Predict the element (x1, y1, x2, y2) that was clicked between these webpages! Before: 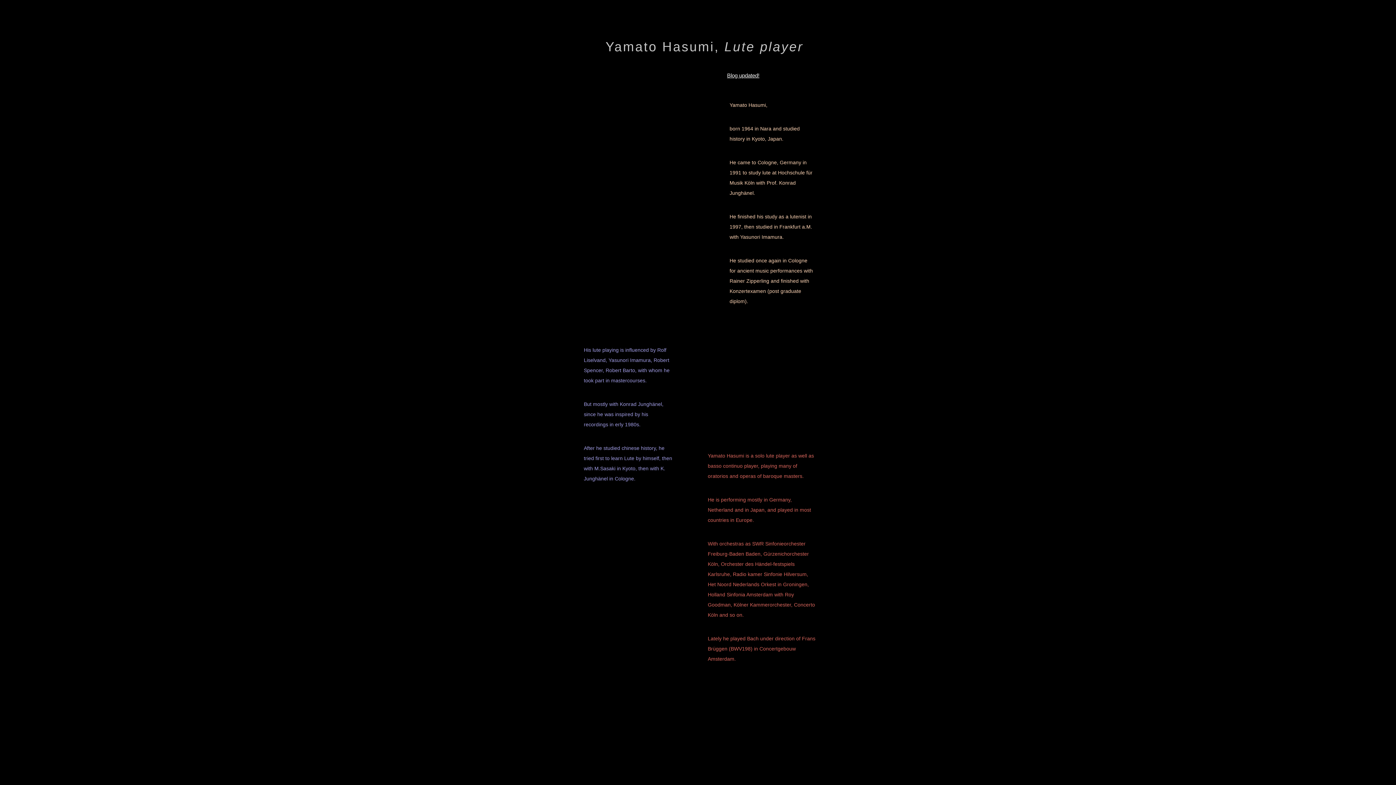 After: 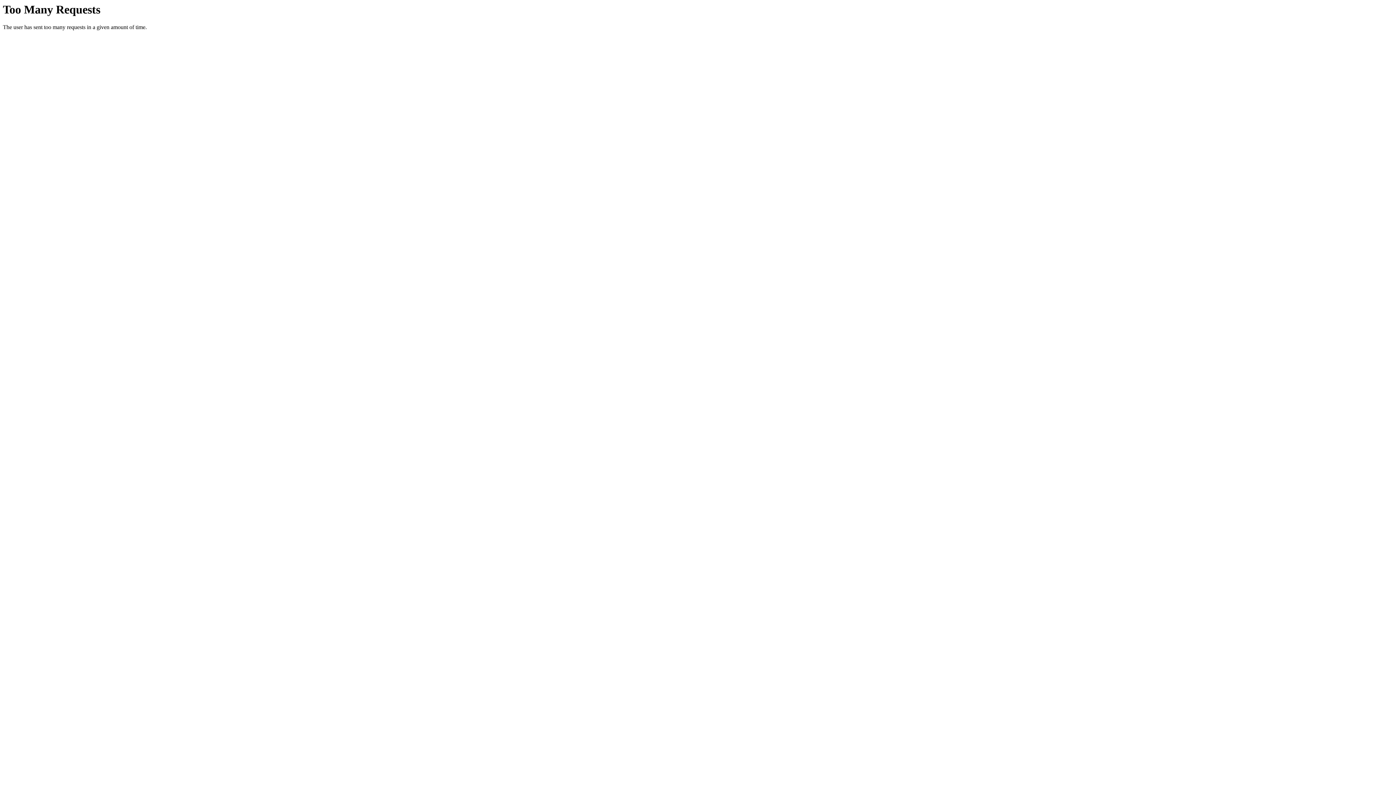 Action: label: Blog updated! bbox: (727, 72, 759, 78)